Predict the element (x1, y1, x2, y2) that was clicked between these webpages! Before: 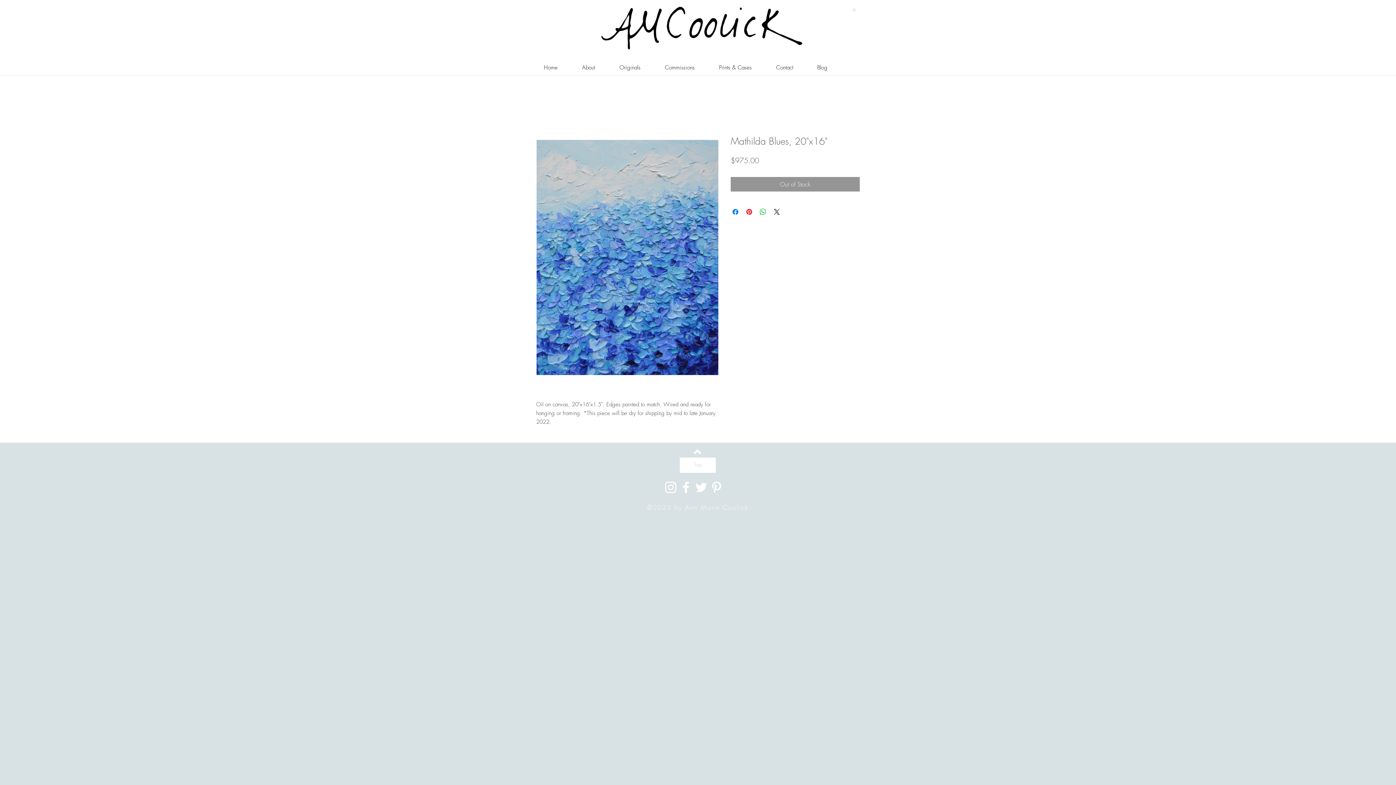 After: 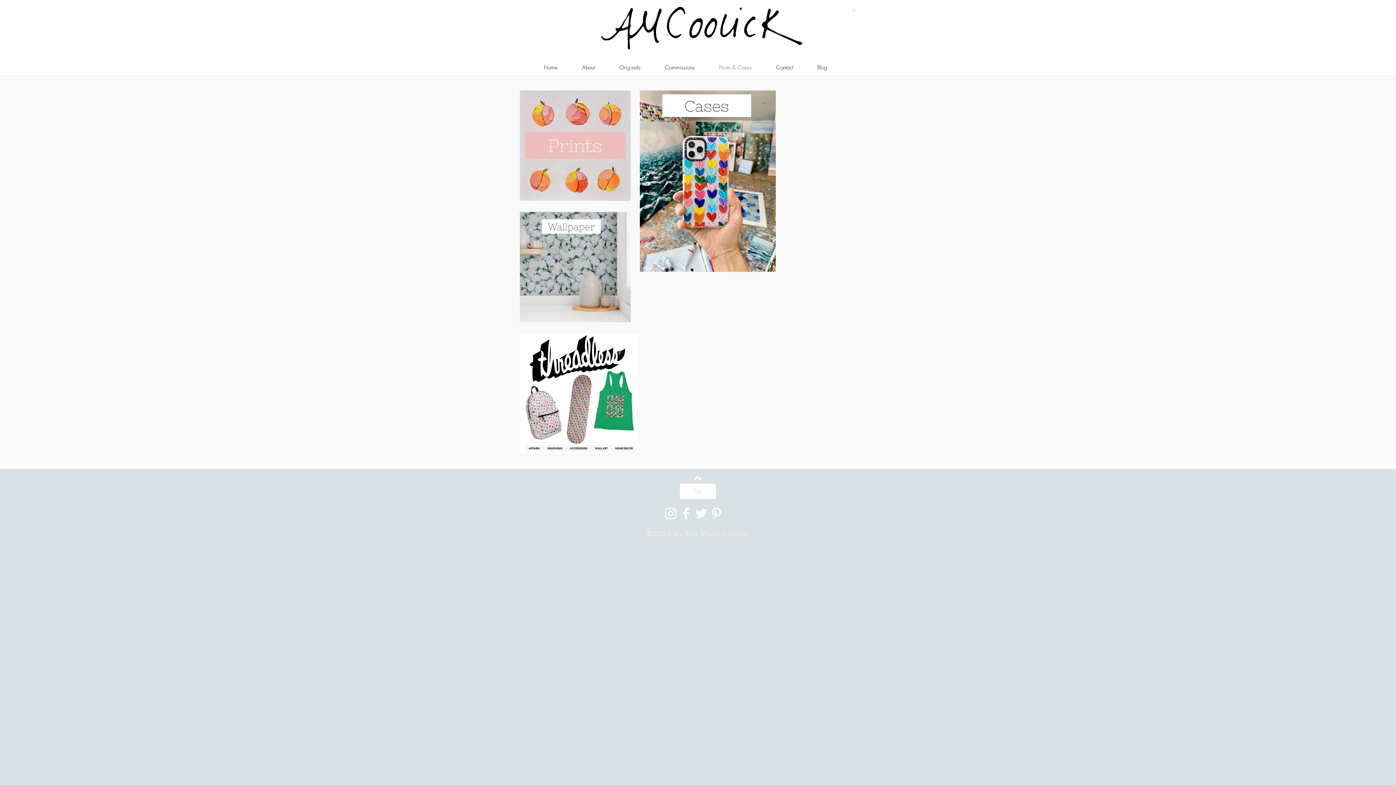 Action: bbox: (719, 55, 776, 80) label: Prints & Cases